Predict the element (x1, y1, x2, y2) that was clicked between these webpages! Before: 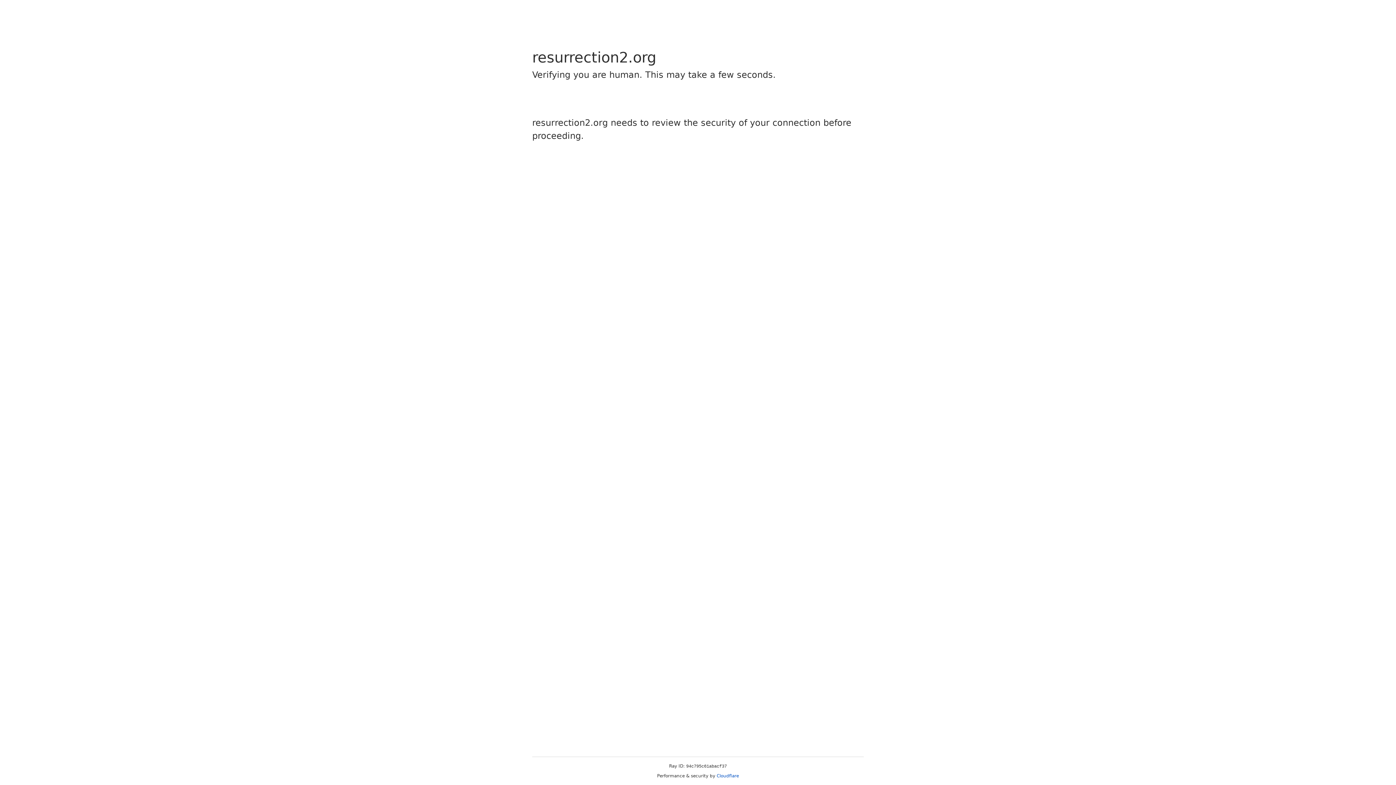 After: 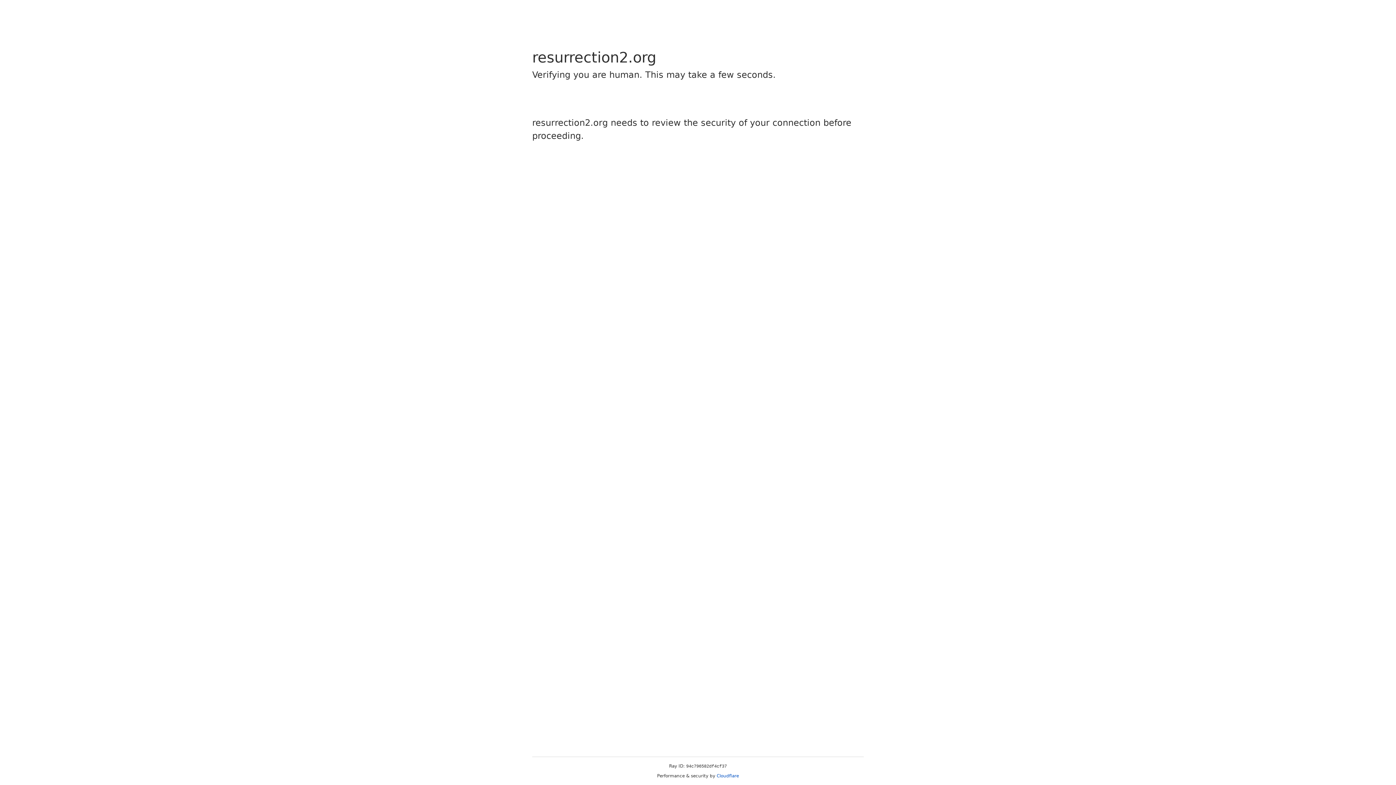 Action: label: Cloudflare bbox: (716, 773, 739, 778)